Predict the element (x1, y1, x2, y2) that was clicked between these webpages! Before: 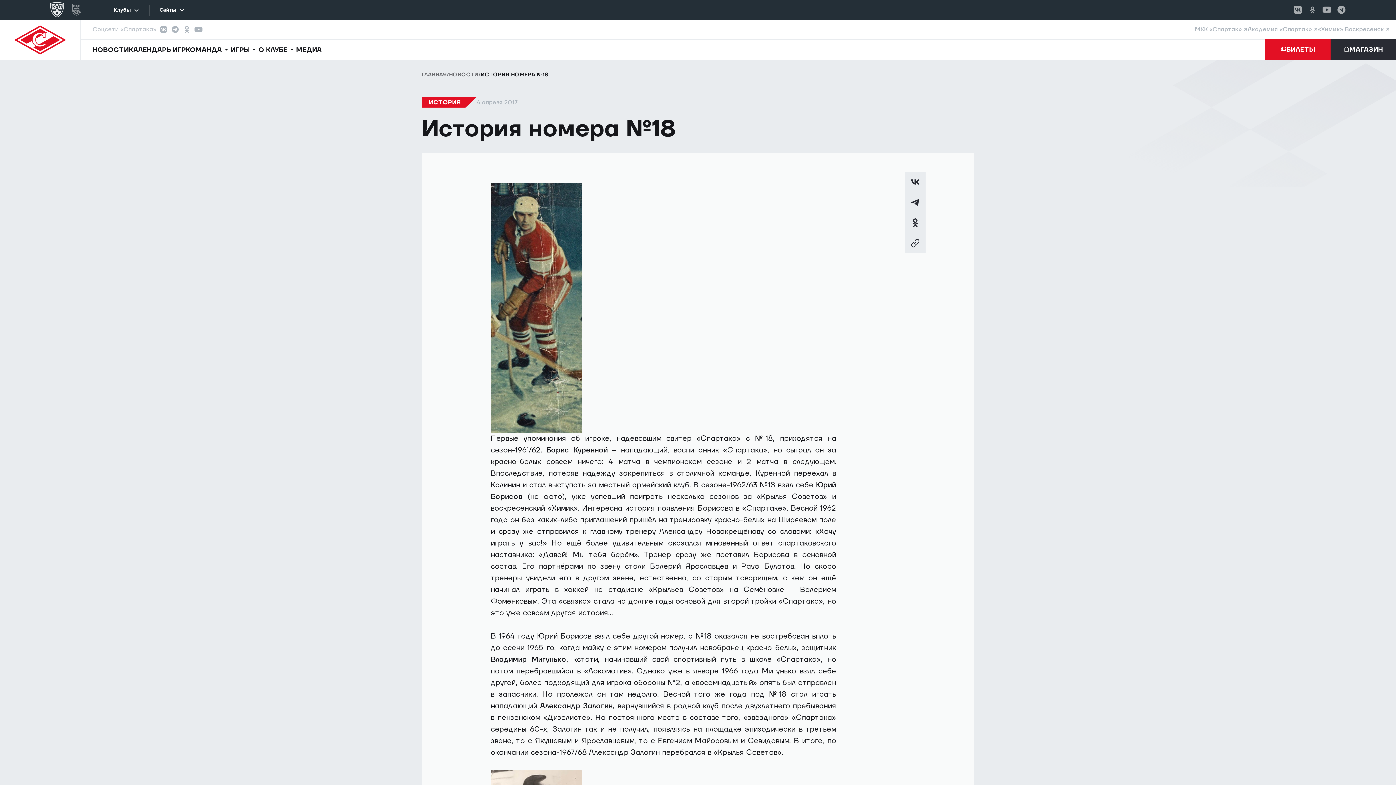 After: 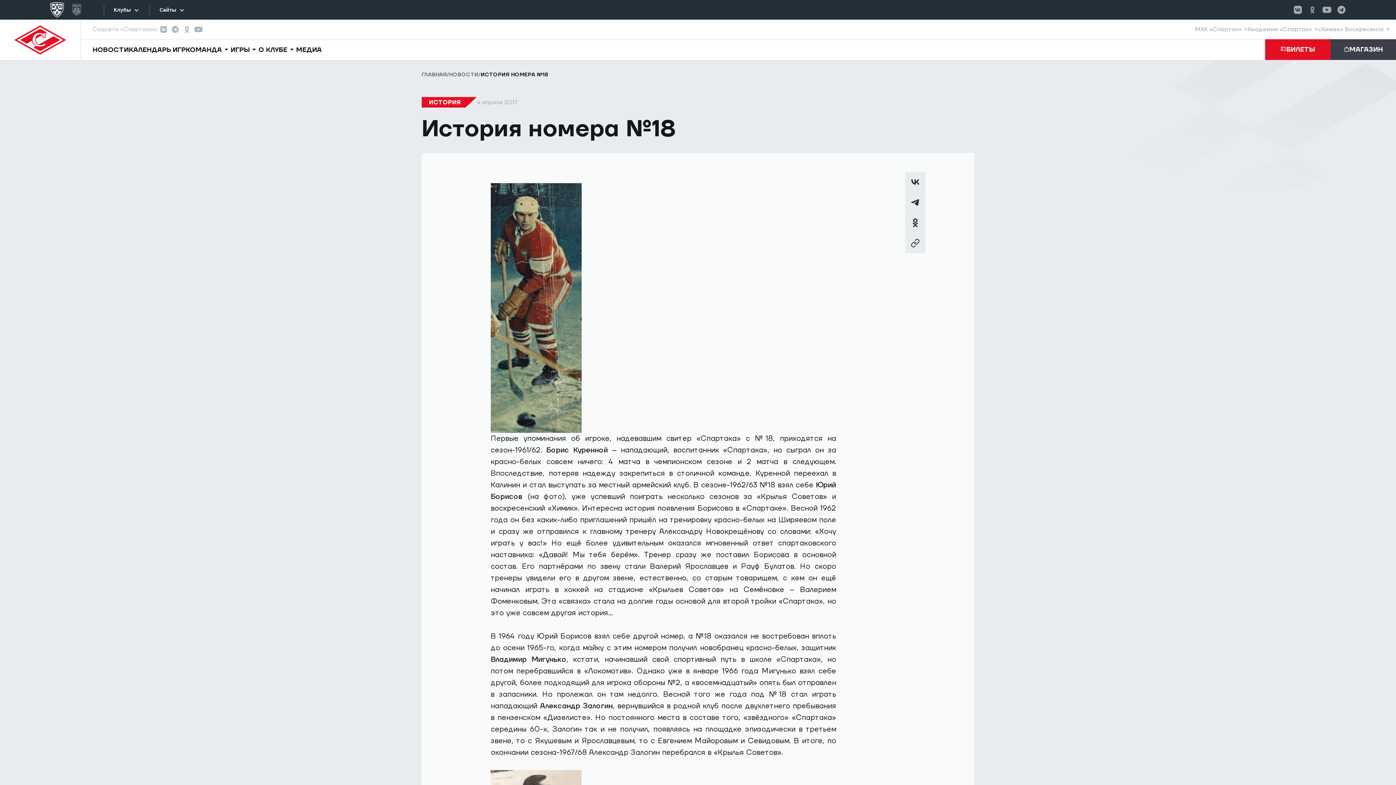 Action: label: МАГАЗИН bbox: (1330, 39, 1396, 60)